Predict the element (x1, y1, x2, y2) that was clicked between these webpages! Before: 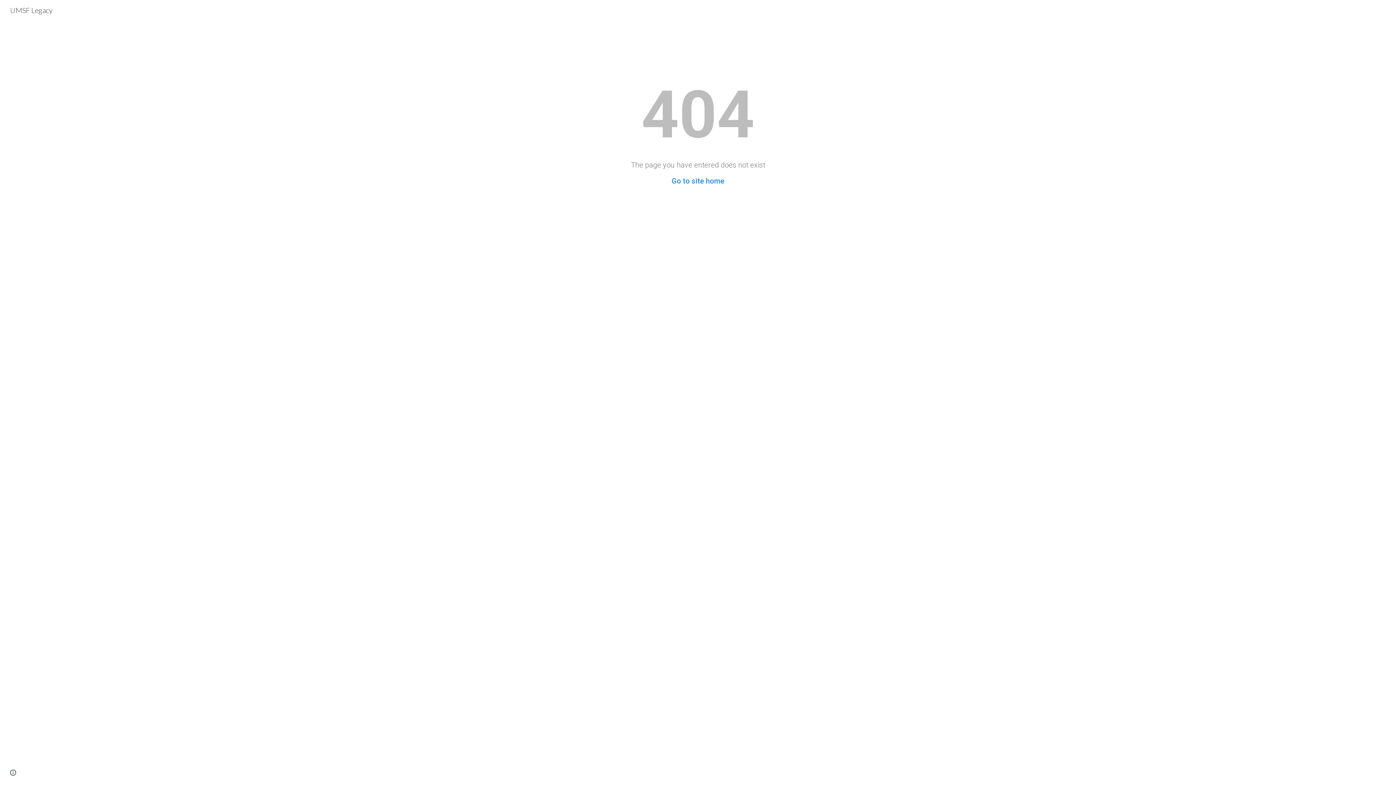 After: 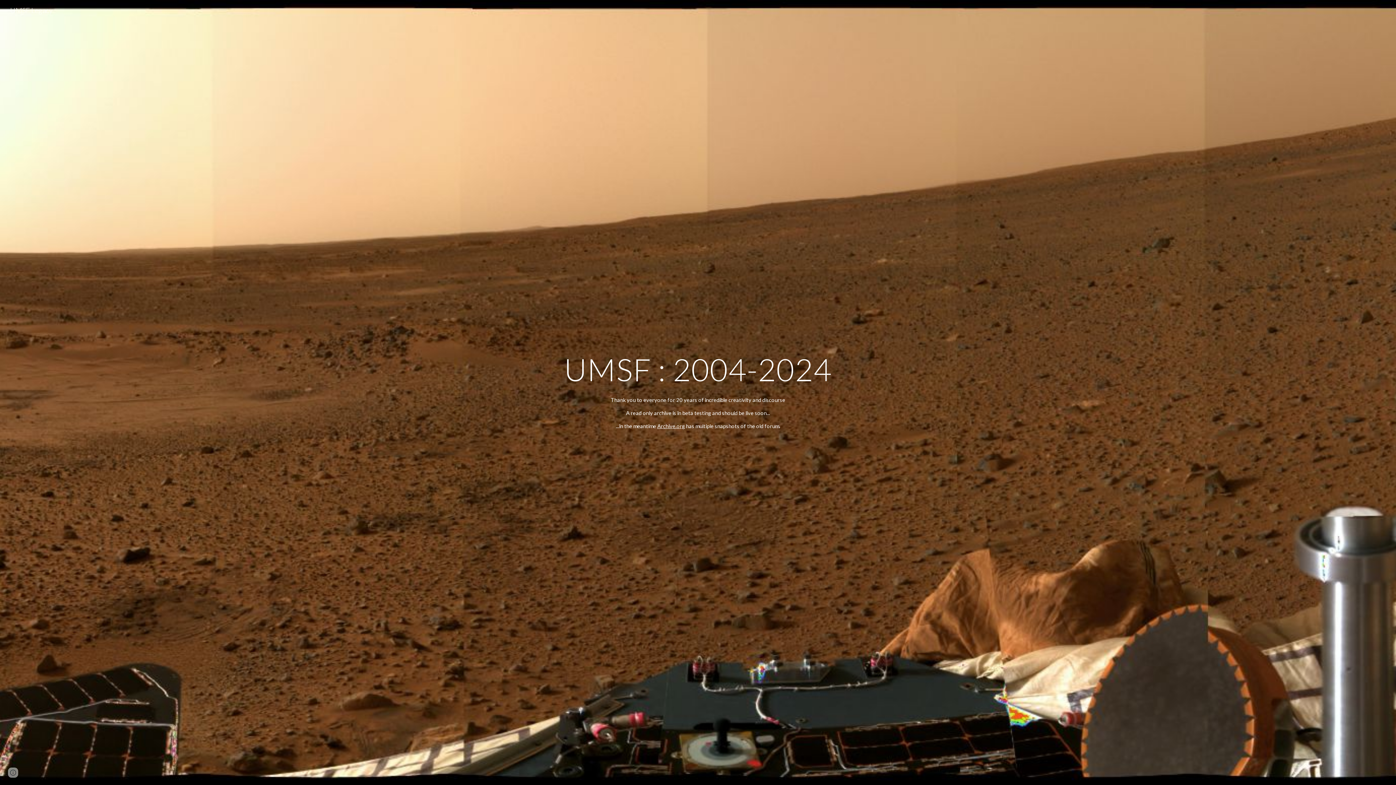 Action: label: UMSF Legacy bbox: (5, 4, 57, 13)